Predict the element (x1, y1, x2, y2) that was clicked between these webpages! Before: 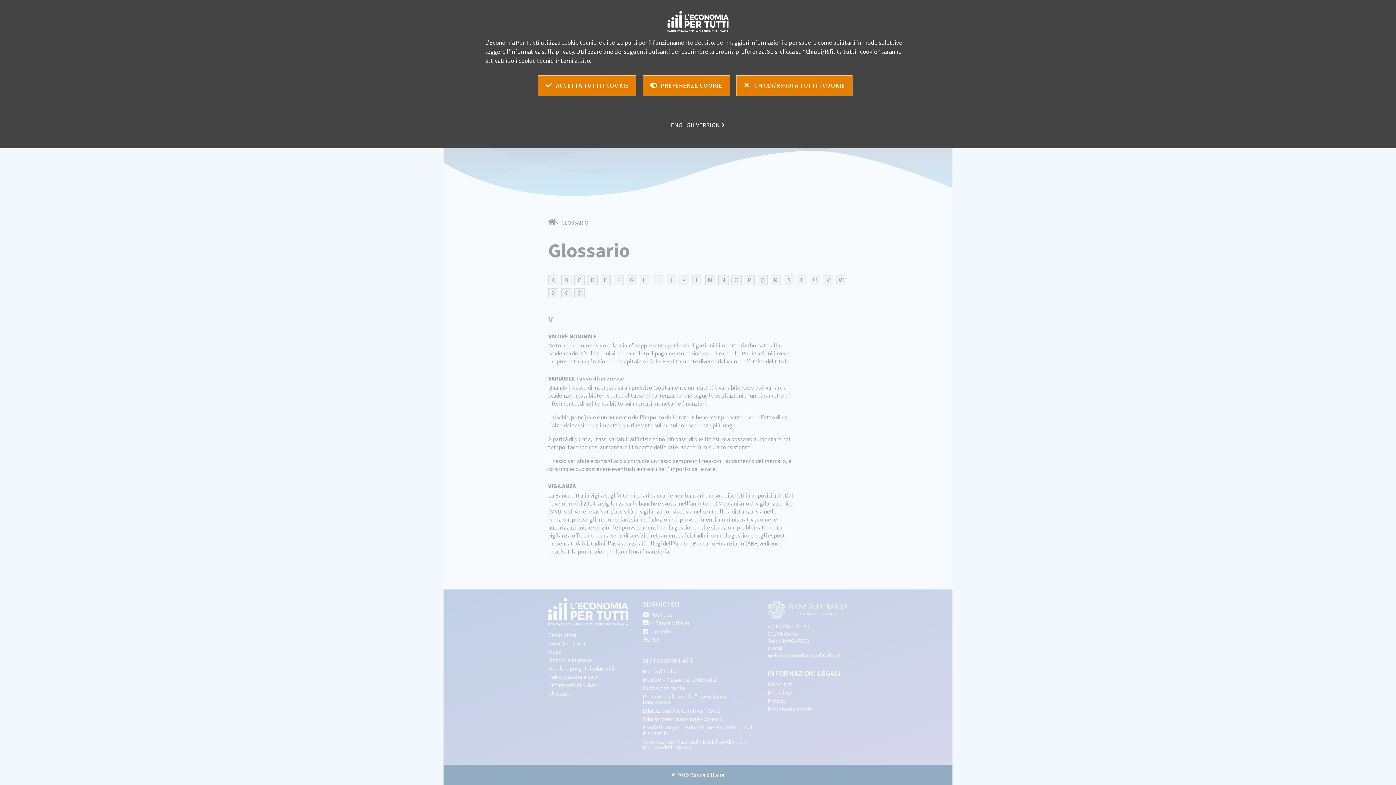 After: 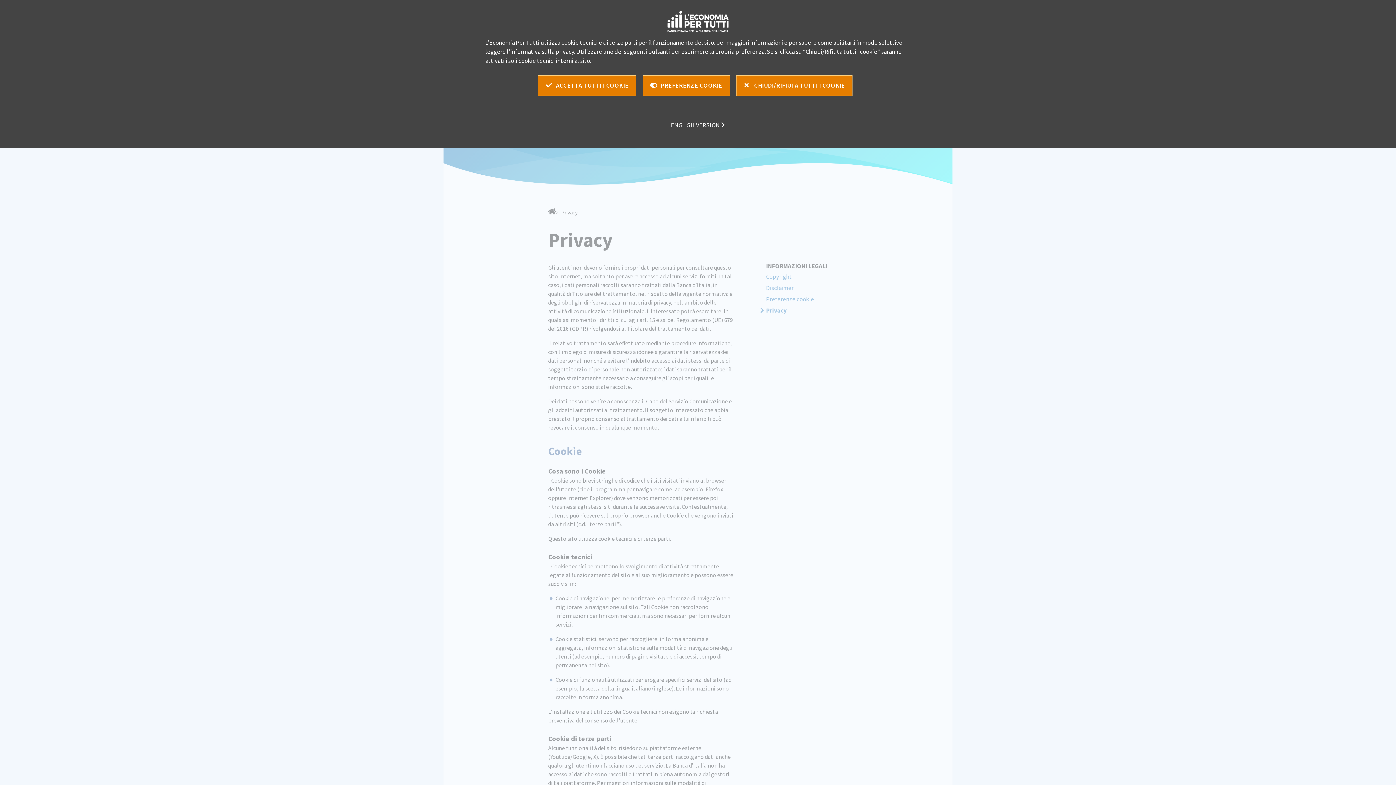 Action: bbox: (506, 47, 574, 56) label: l'informativa sulla privacy